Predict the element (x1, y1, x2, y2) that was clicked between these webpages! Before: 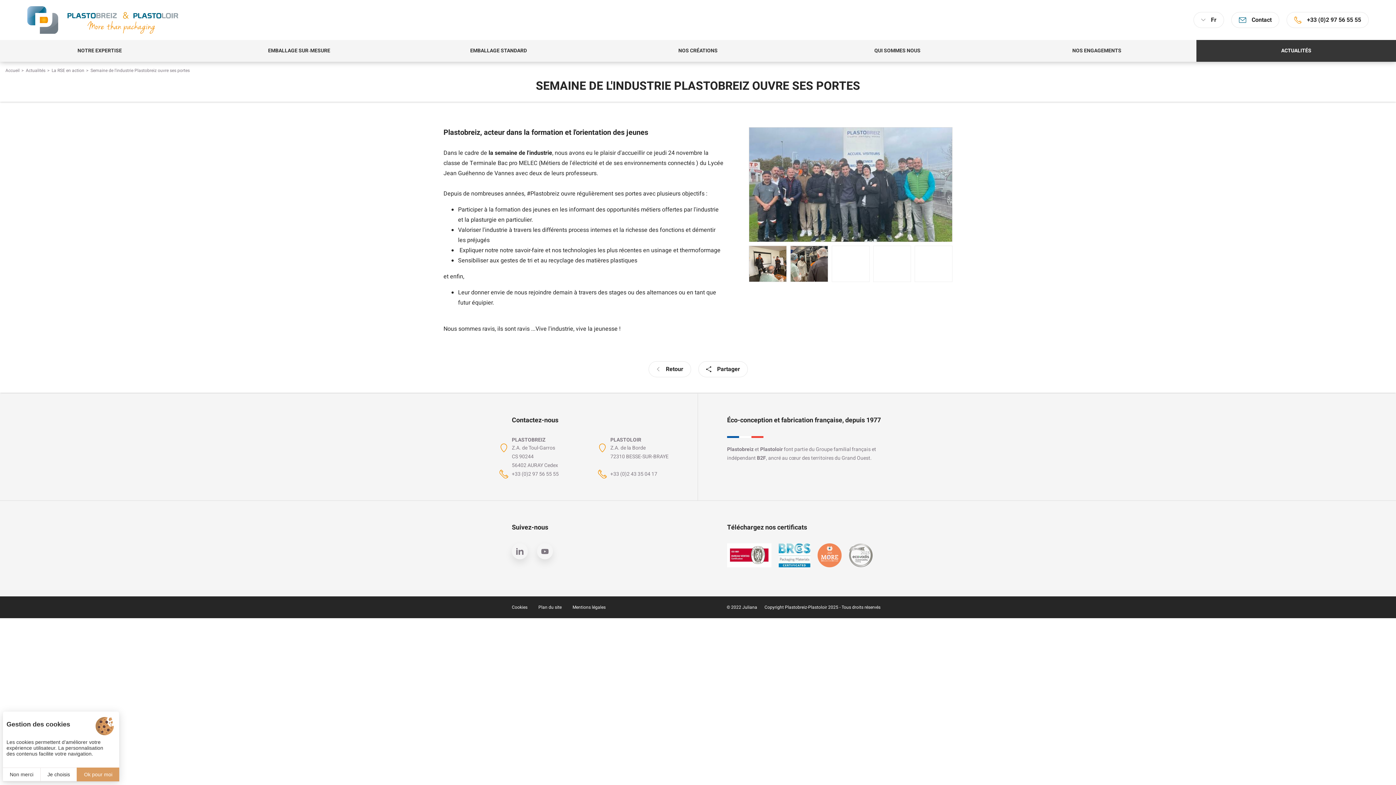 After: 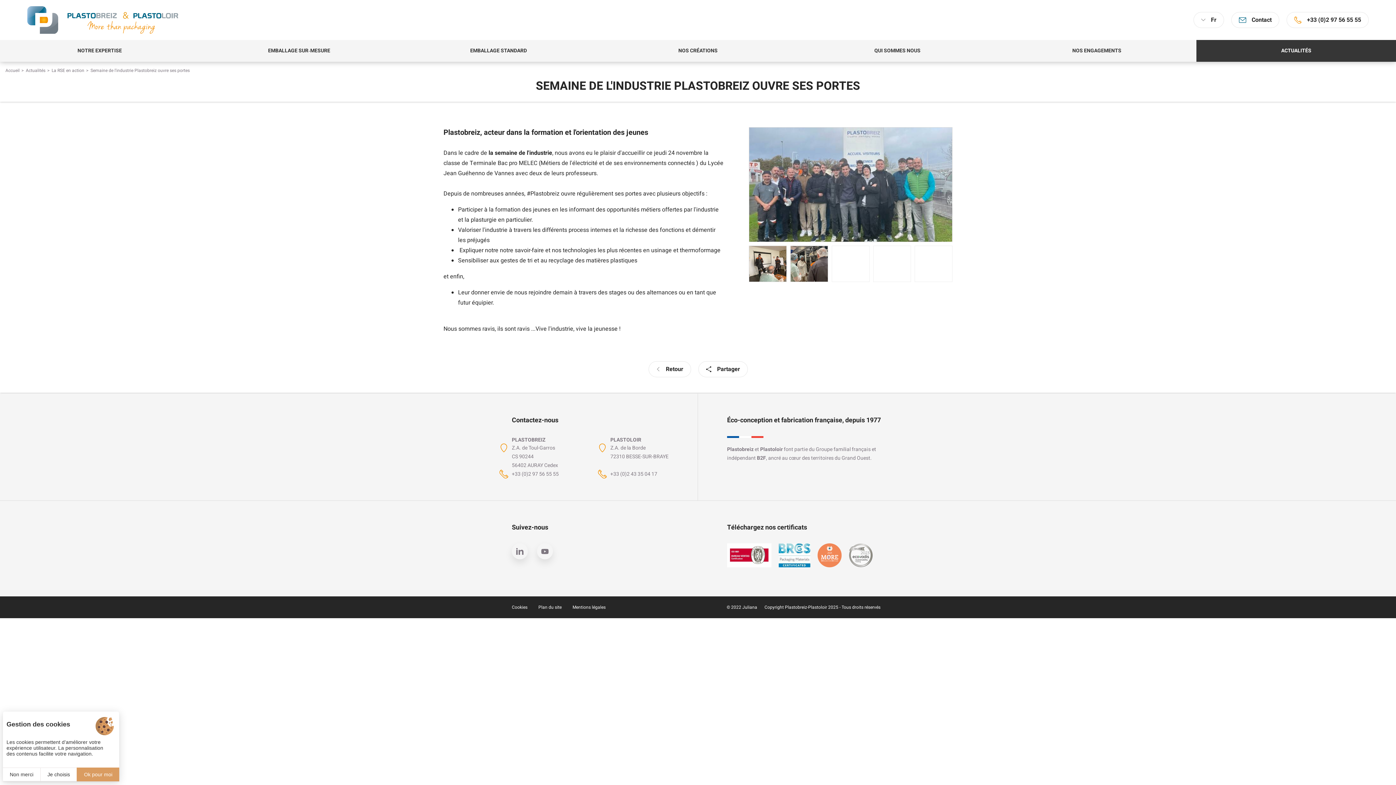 Action: bbox: (86, 67, 189, 73) label: Semaine de l'industrie Plastobreiz ouvre ses portes